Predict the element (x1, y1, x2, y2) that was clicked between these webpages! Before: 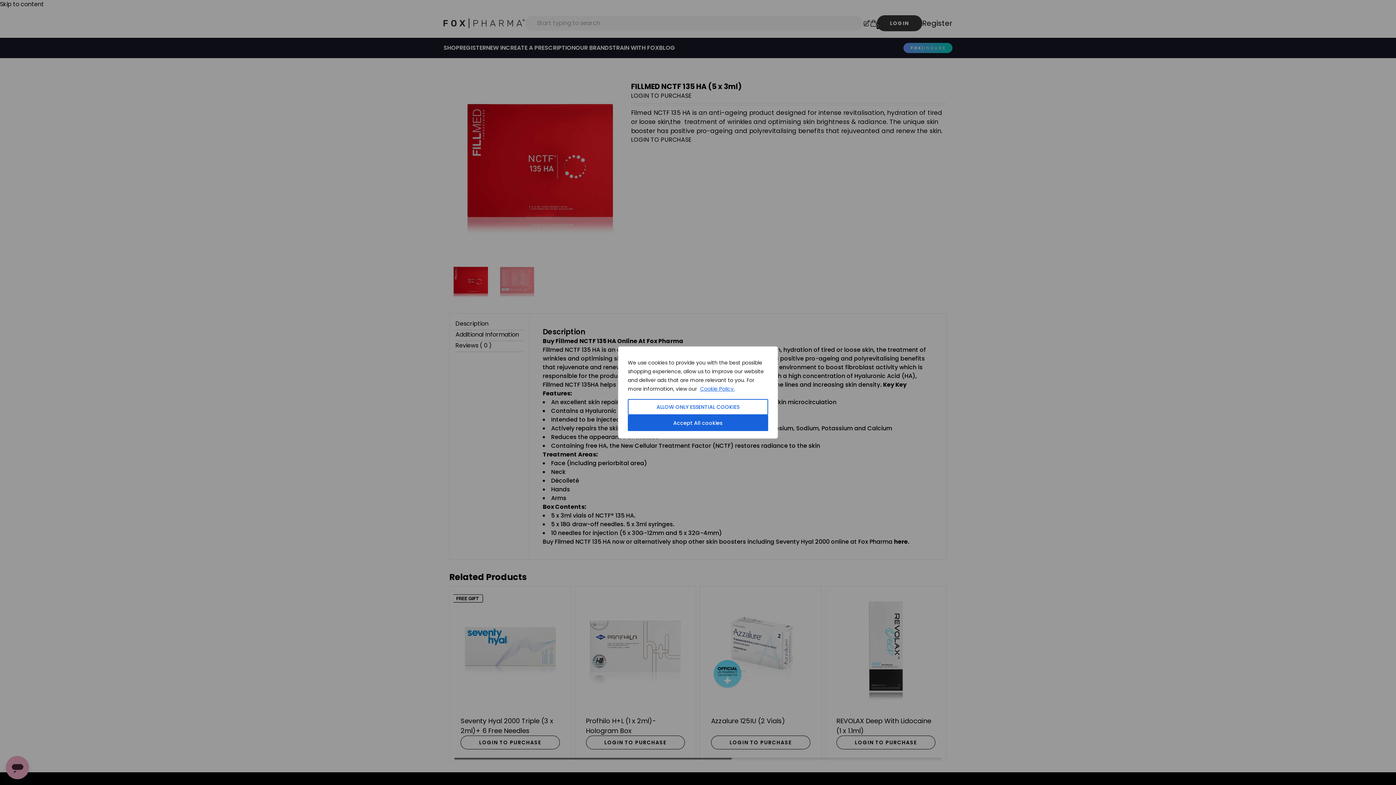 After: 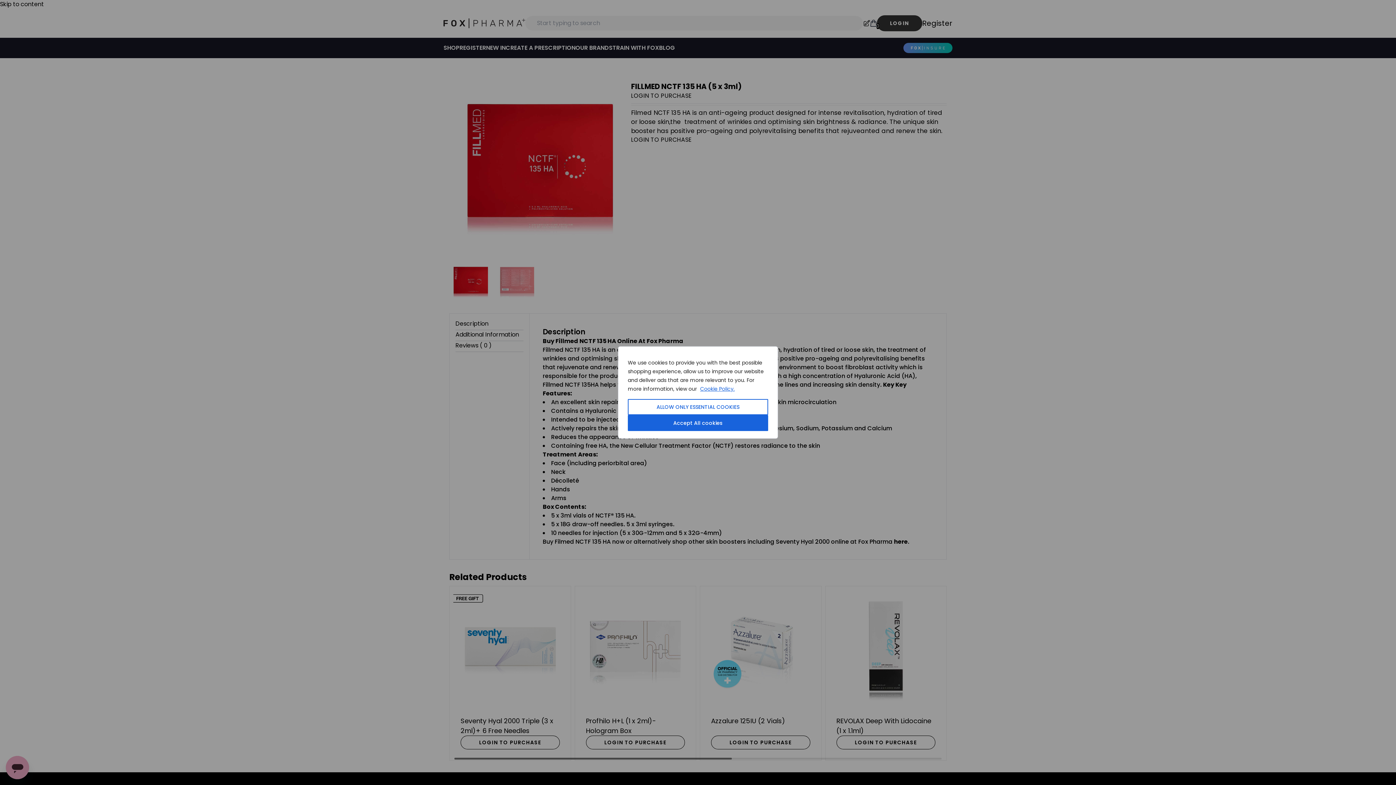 Action: bbox: (700, 385, 735, 393) label: Cookie Policy.